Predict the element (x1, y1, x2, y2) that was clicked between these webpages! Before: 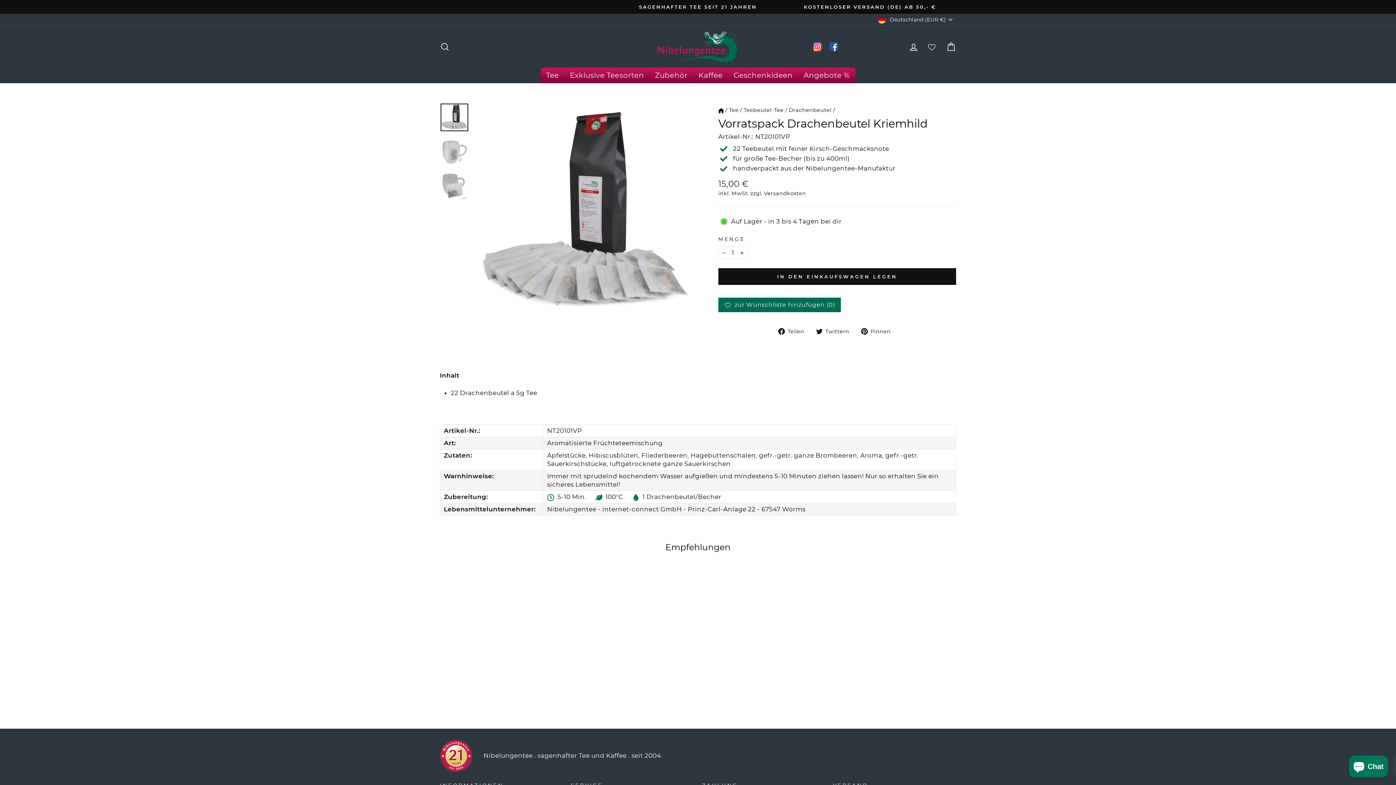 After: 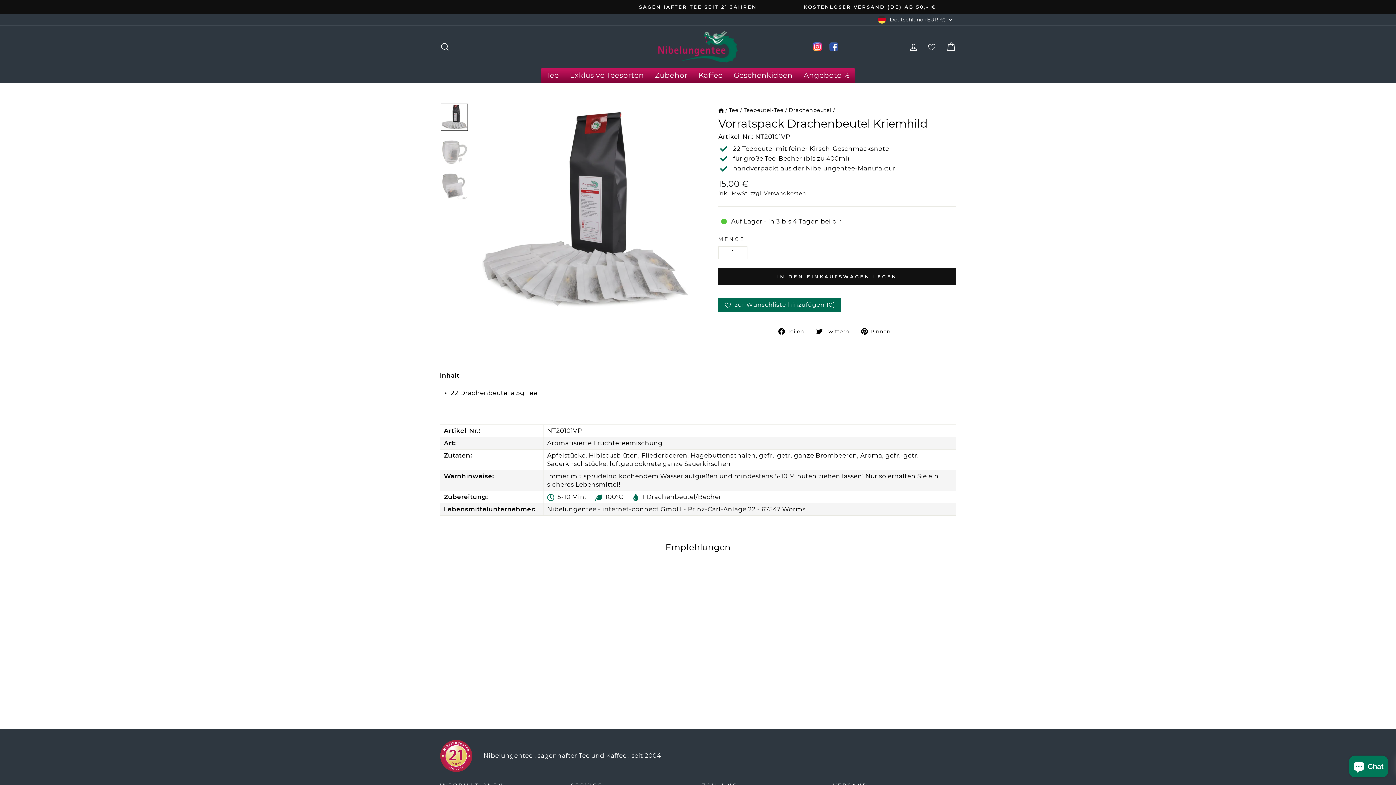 Action: bbox: (825, 38, 842, 54) label: Facebook